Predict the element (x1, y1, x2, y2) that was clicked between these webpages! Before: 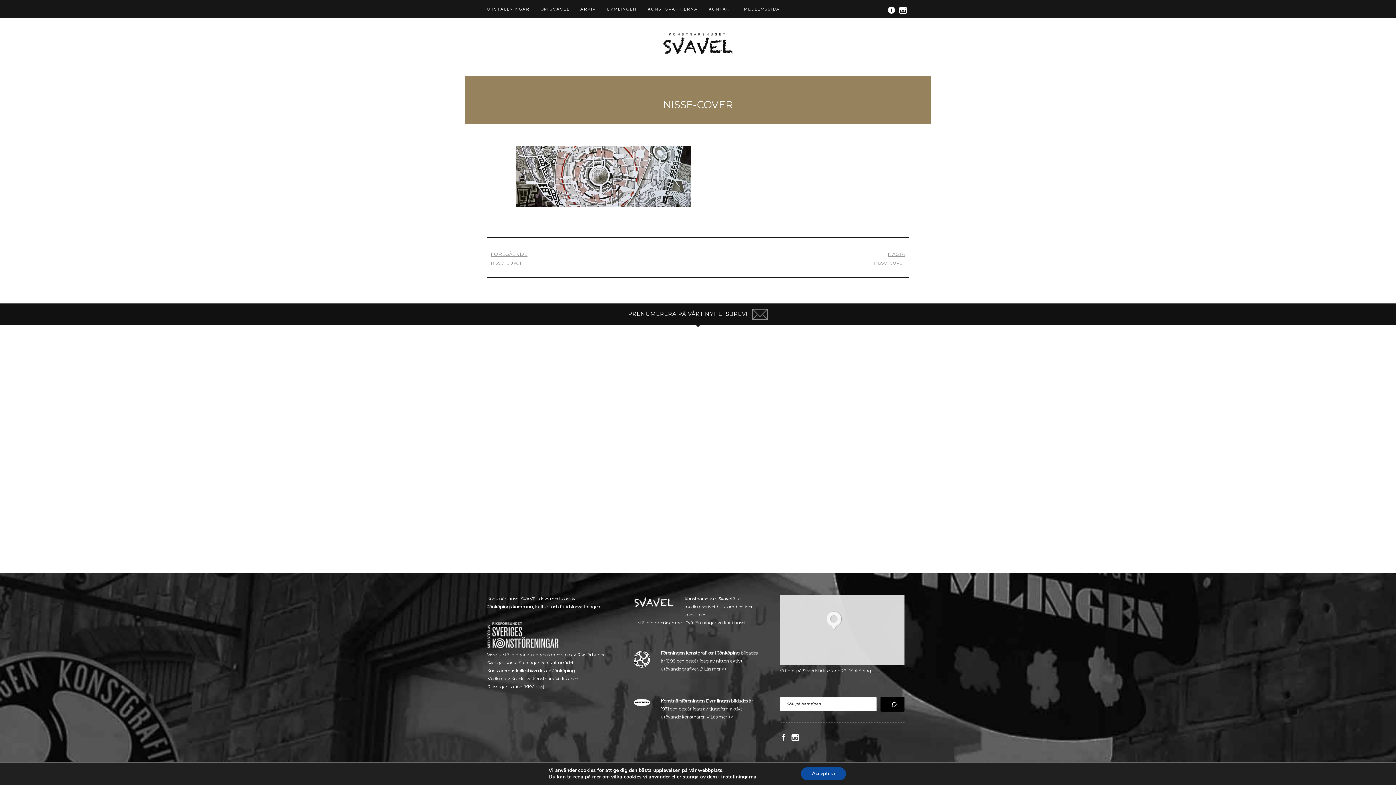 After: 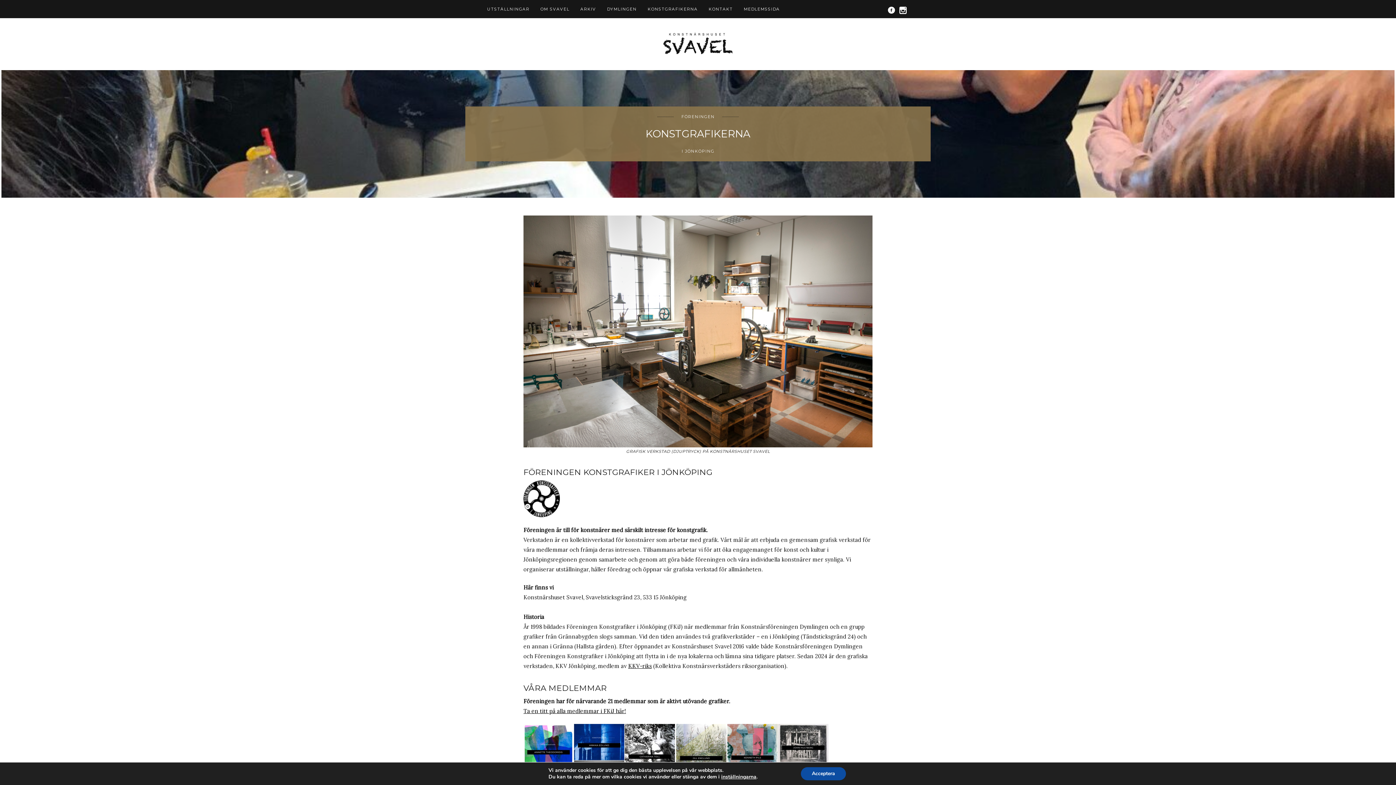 Action: bbox: (704, 666, 727, 672) label: Läs mer >>